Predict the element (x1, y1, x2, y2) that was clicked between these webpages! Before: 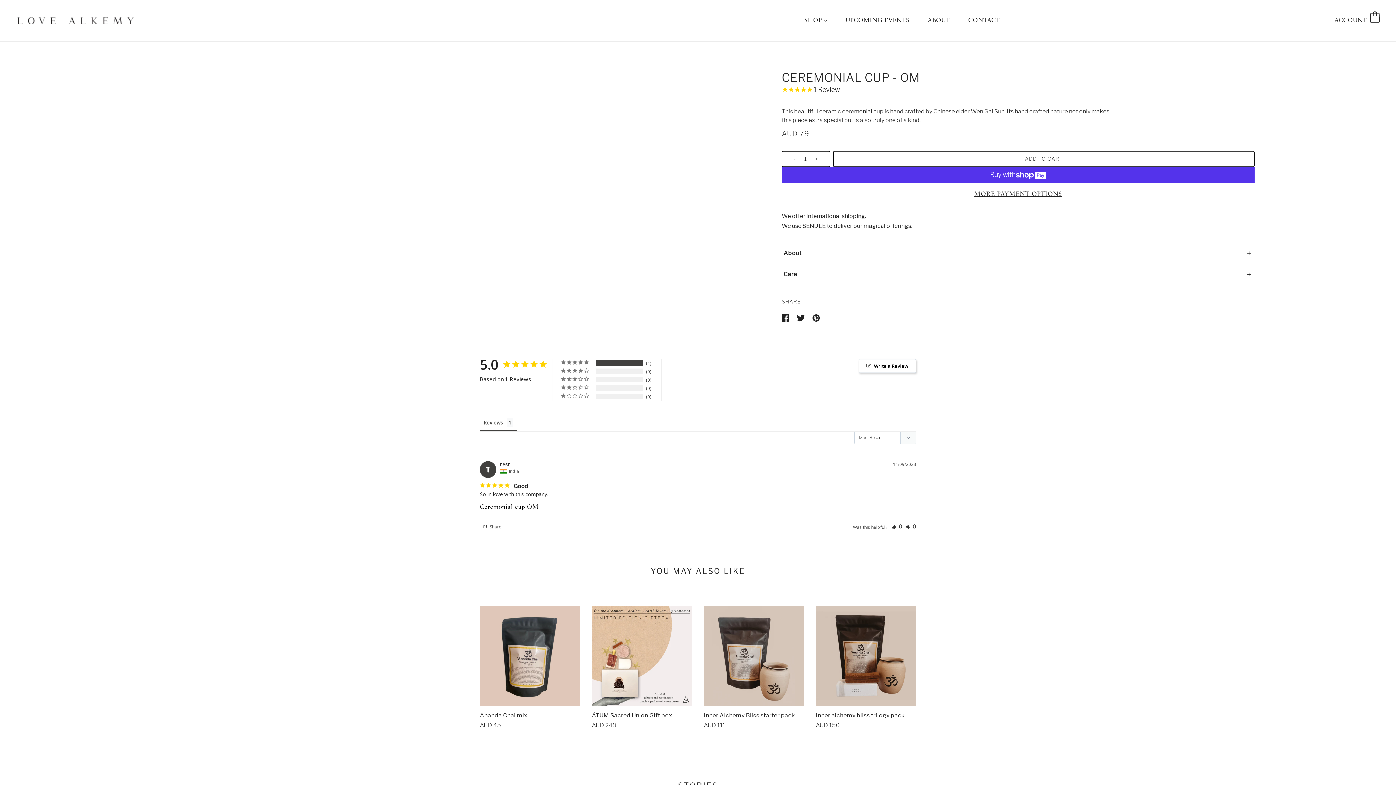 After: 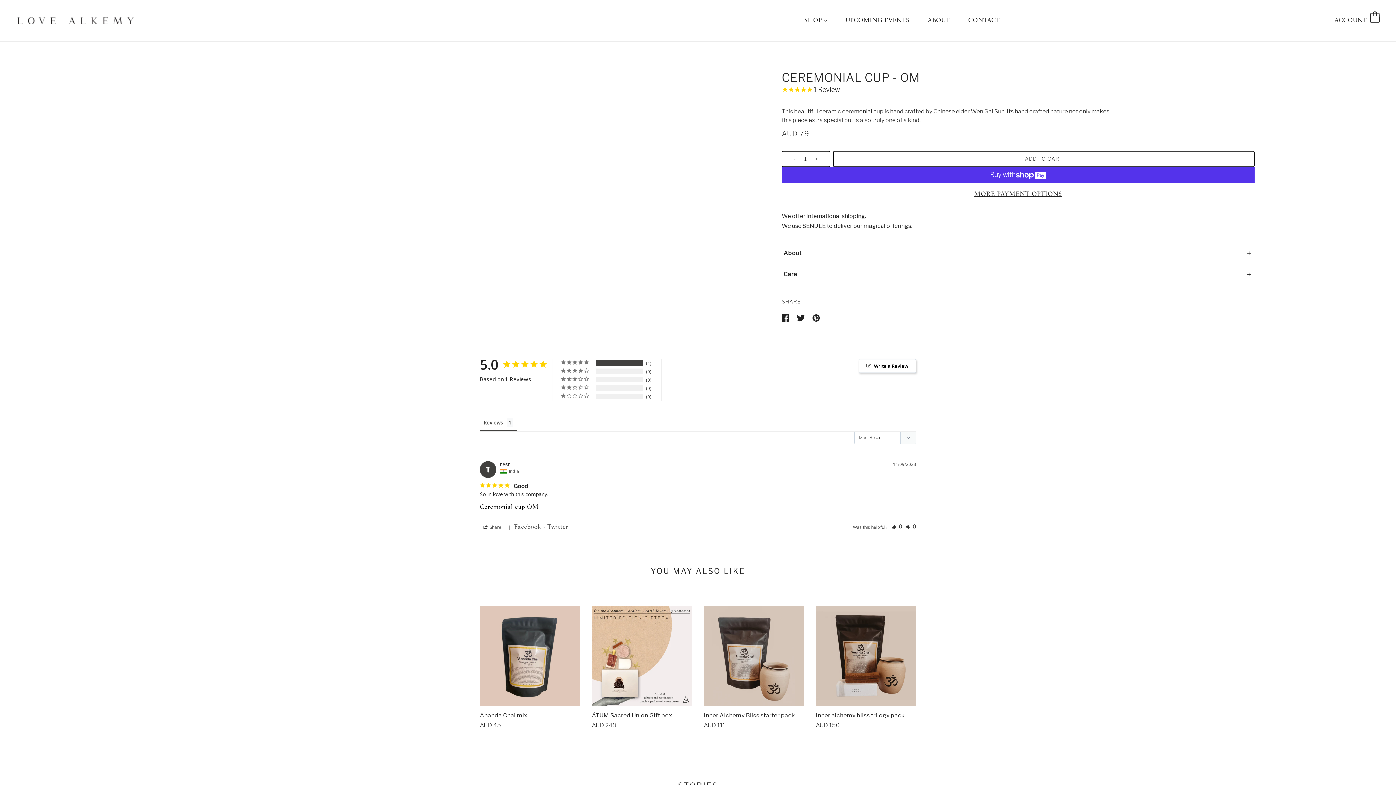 Action: label: Share bbox: (480, 523, 505, 530)